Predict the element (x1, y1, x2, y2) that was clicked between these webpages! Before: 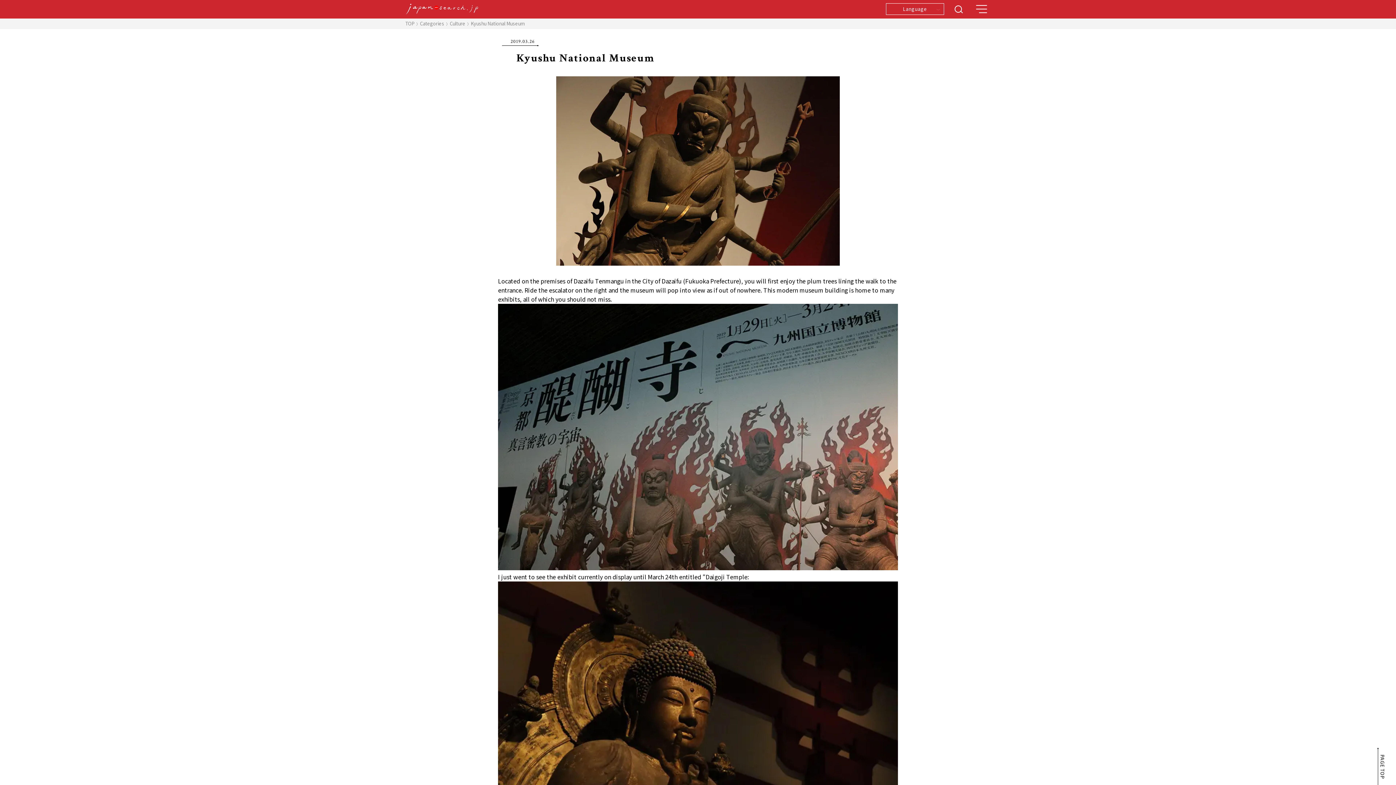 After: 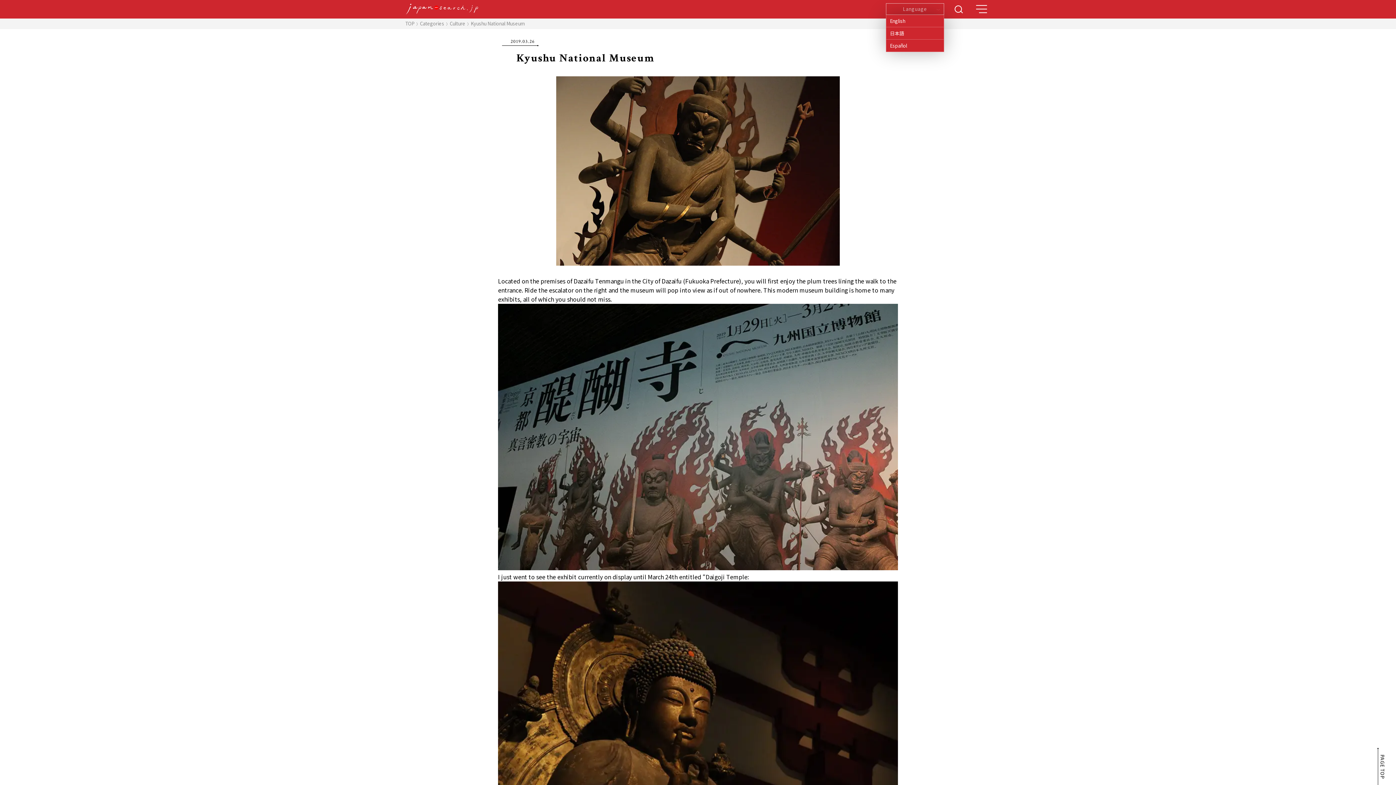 Action: label: Language bbox: (886, 3, 944, 14)